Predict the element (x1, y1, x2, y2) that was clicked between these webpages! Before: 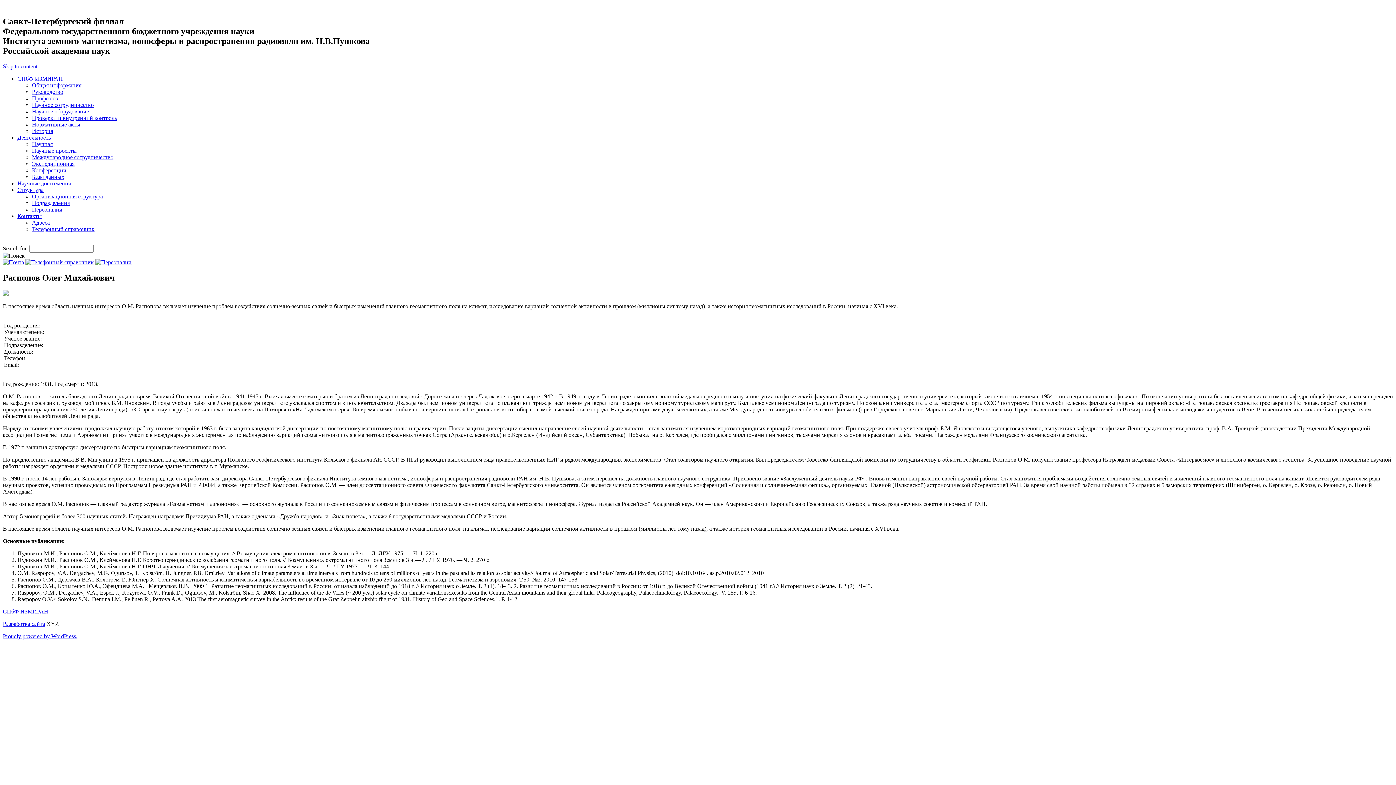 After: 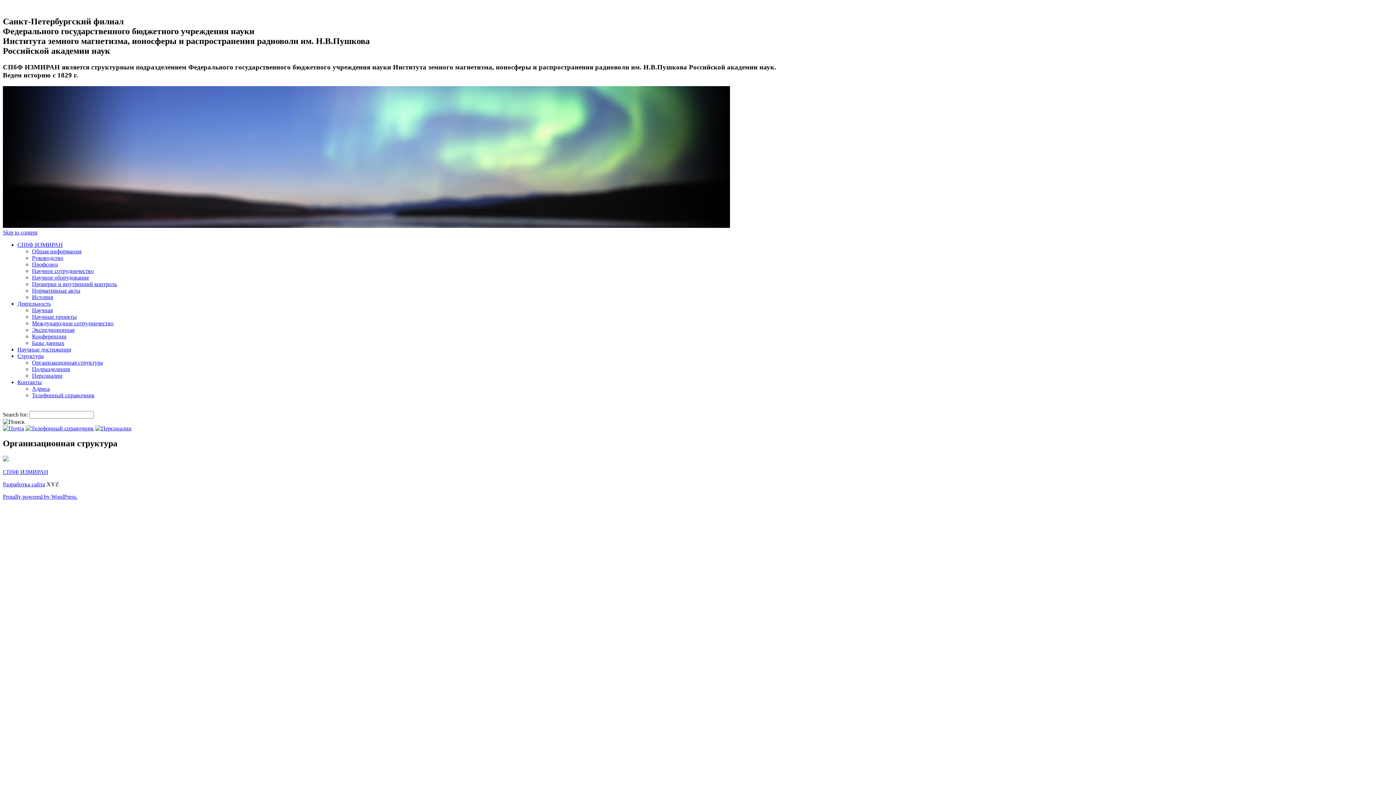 Action: bbox: (32, 193, 102, 199) label: Организационная структура